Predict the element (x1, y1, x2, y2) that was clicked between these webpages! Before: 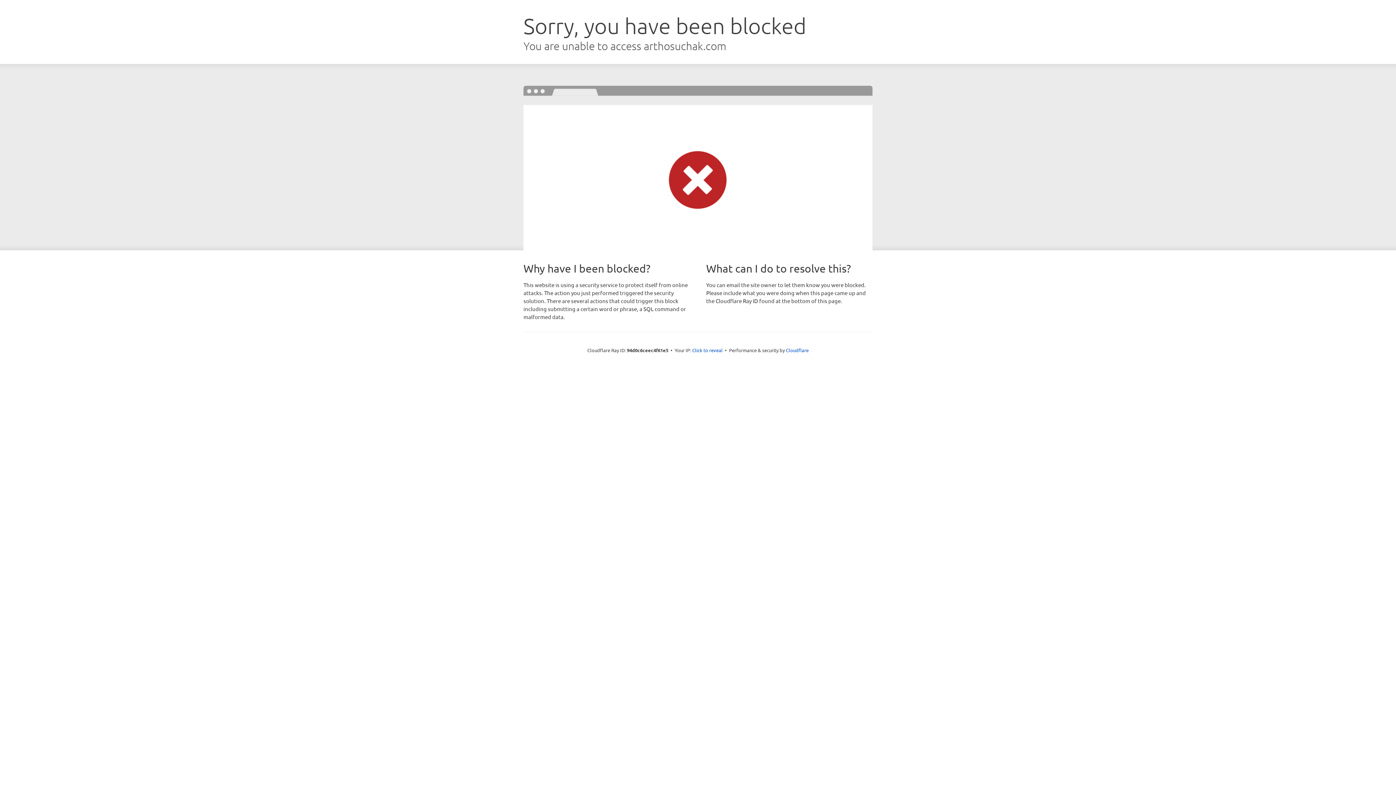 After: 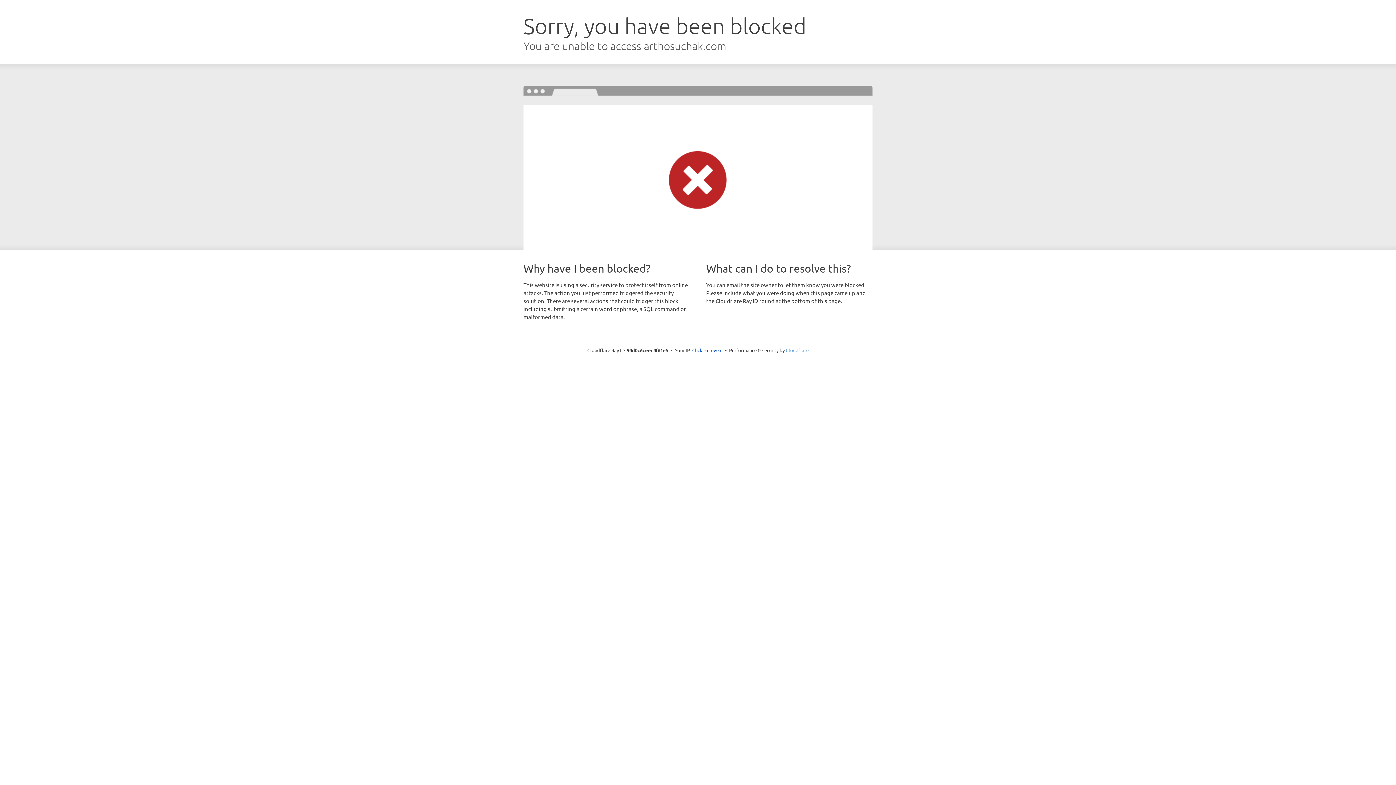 Action: bbox: (786, 347, 808, 353) label: Cloudflare